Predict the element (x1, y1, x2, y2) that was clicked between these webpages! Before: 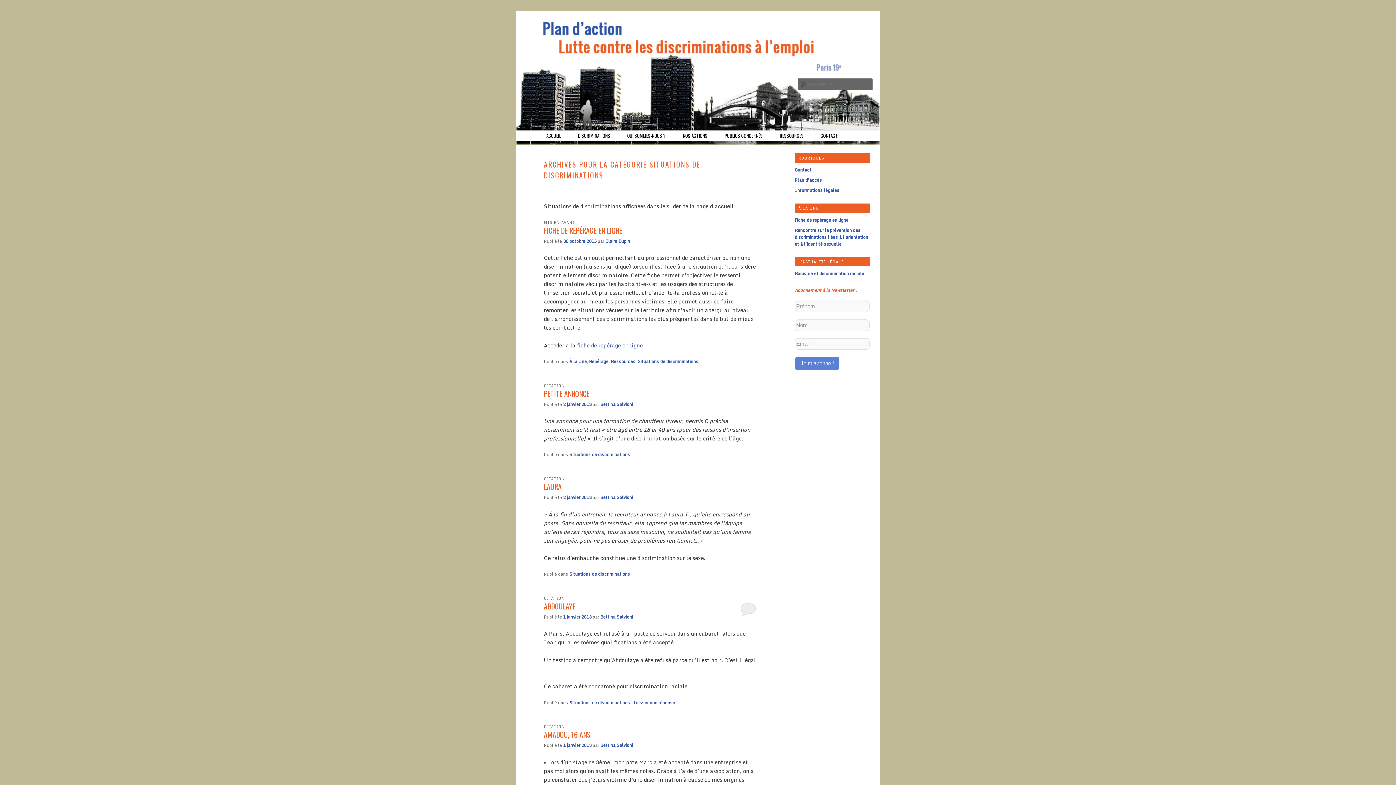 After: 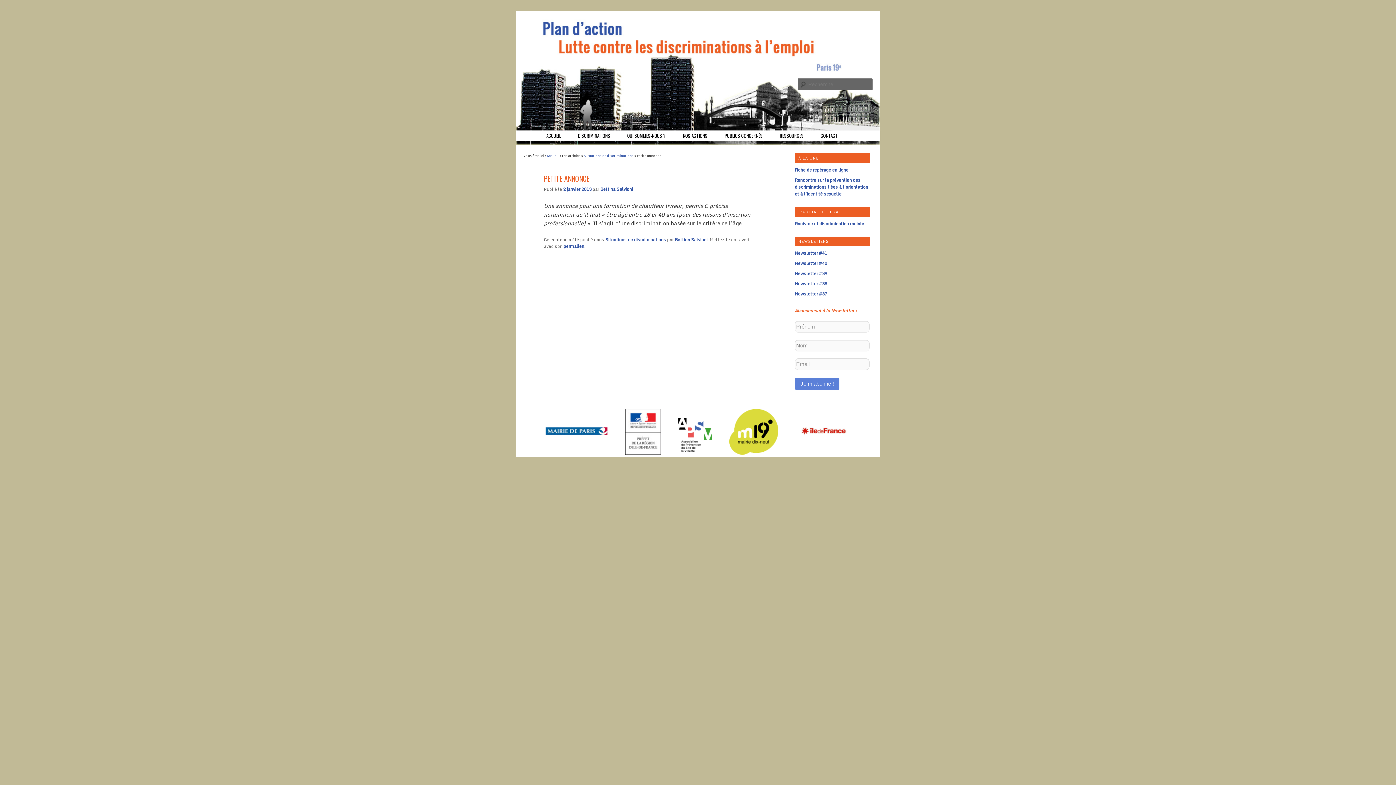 Action: label: 2 janvier 2013 bbox: (563, 400, 591, 407)